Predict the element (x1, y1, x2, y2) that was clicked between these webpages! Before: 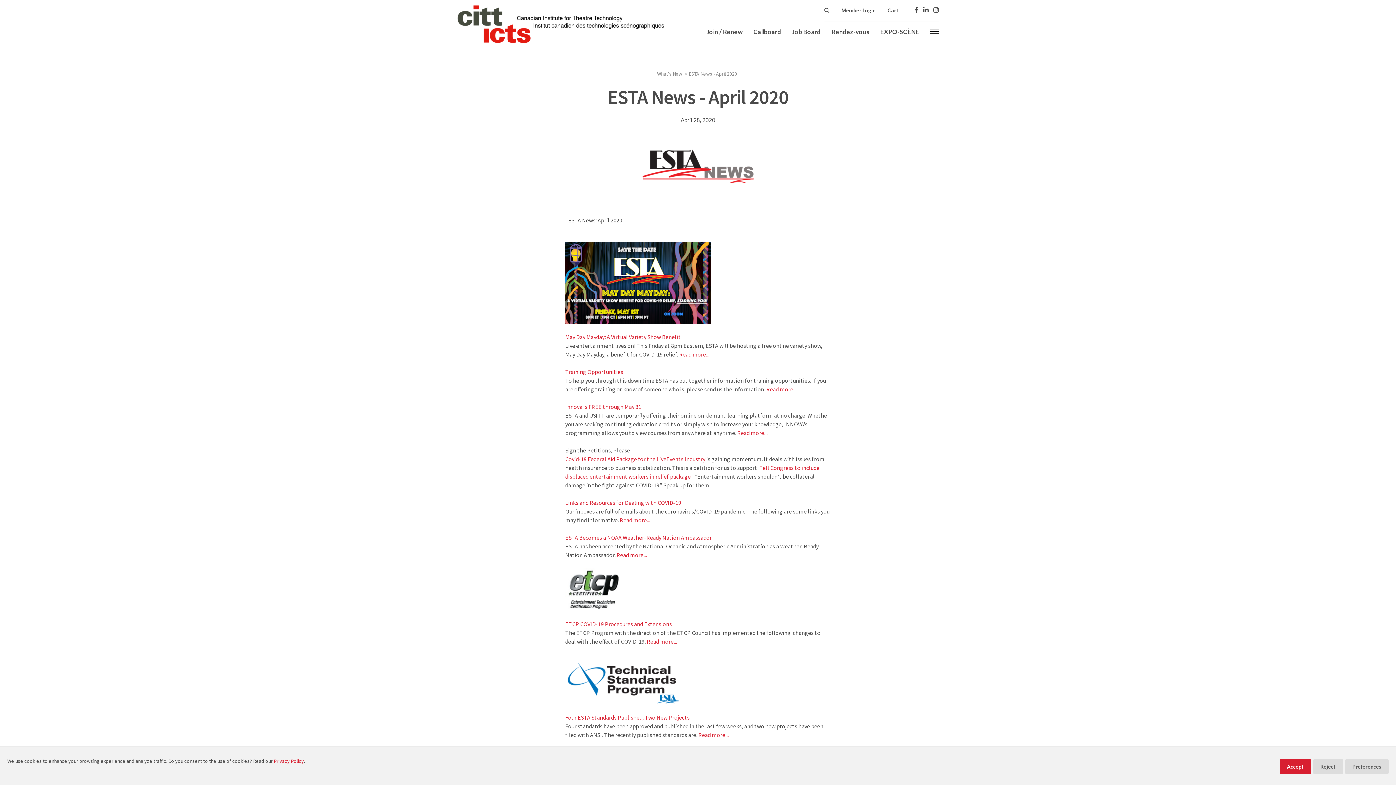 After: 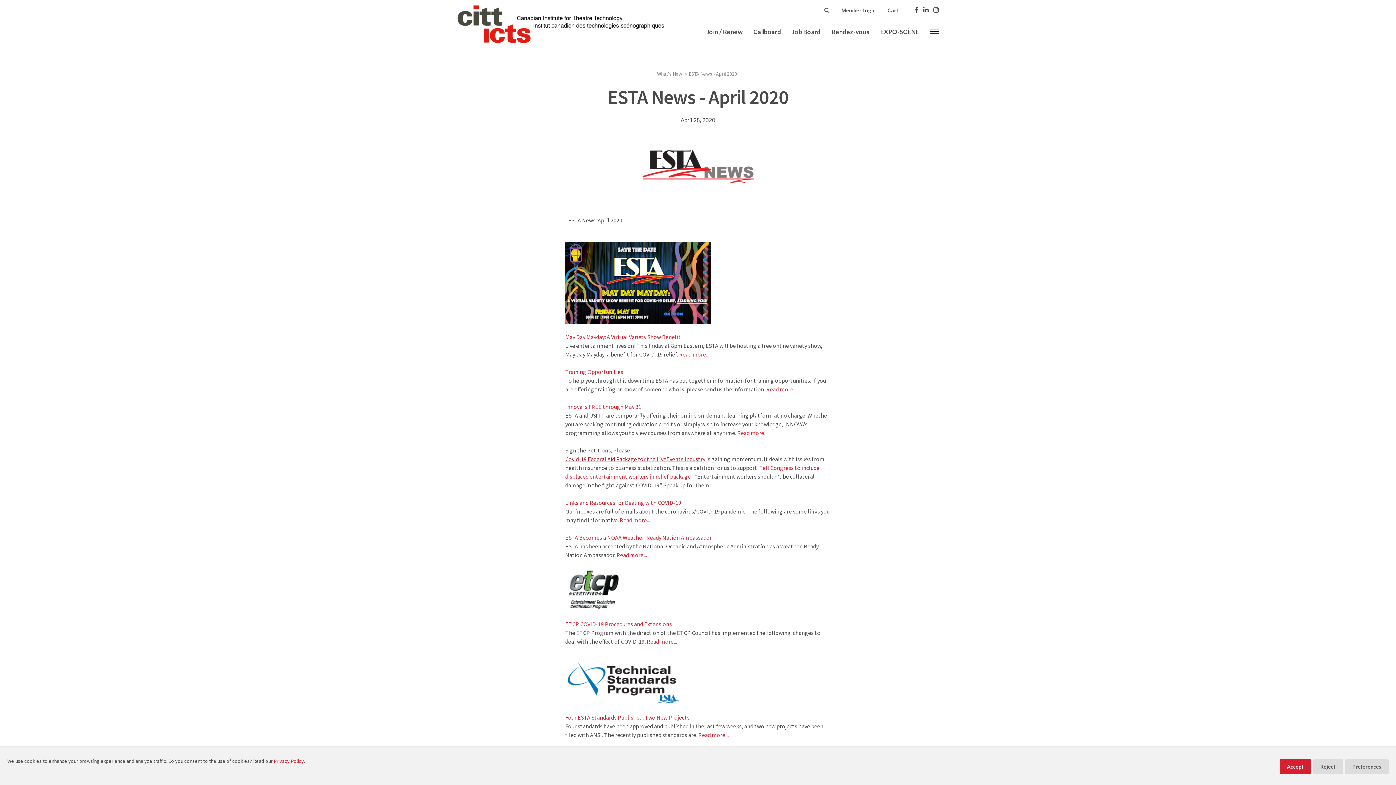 Action: label: Covid-19 Federal Aid Package for the LiveEvents Industry bbox: (565, 455, 705, 463)